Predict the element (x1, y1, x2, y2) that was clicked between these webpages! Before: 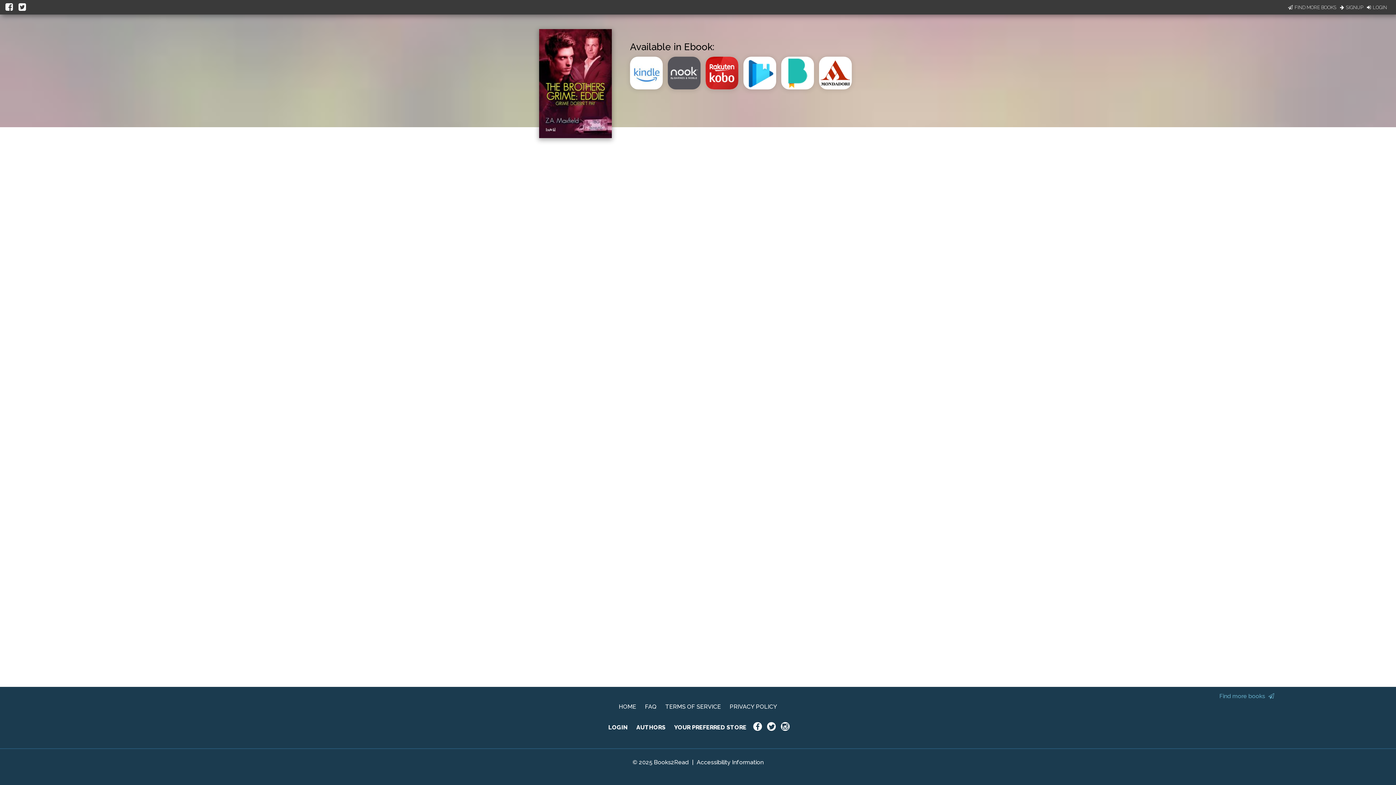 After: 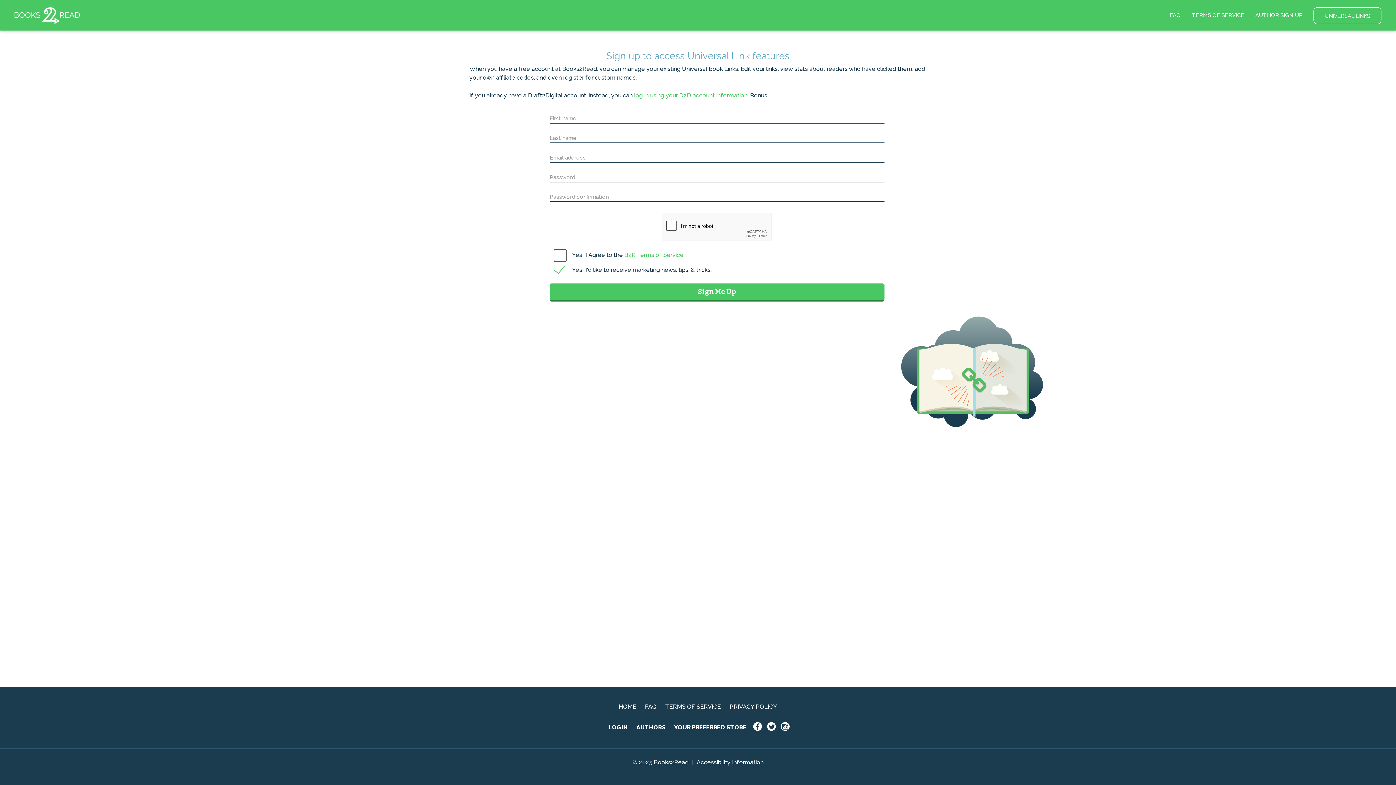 Action: label: SIGNUP bbox: (1340, 3, 1363, 10)